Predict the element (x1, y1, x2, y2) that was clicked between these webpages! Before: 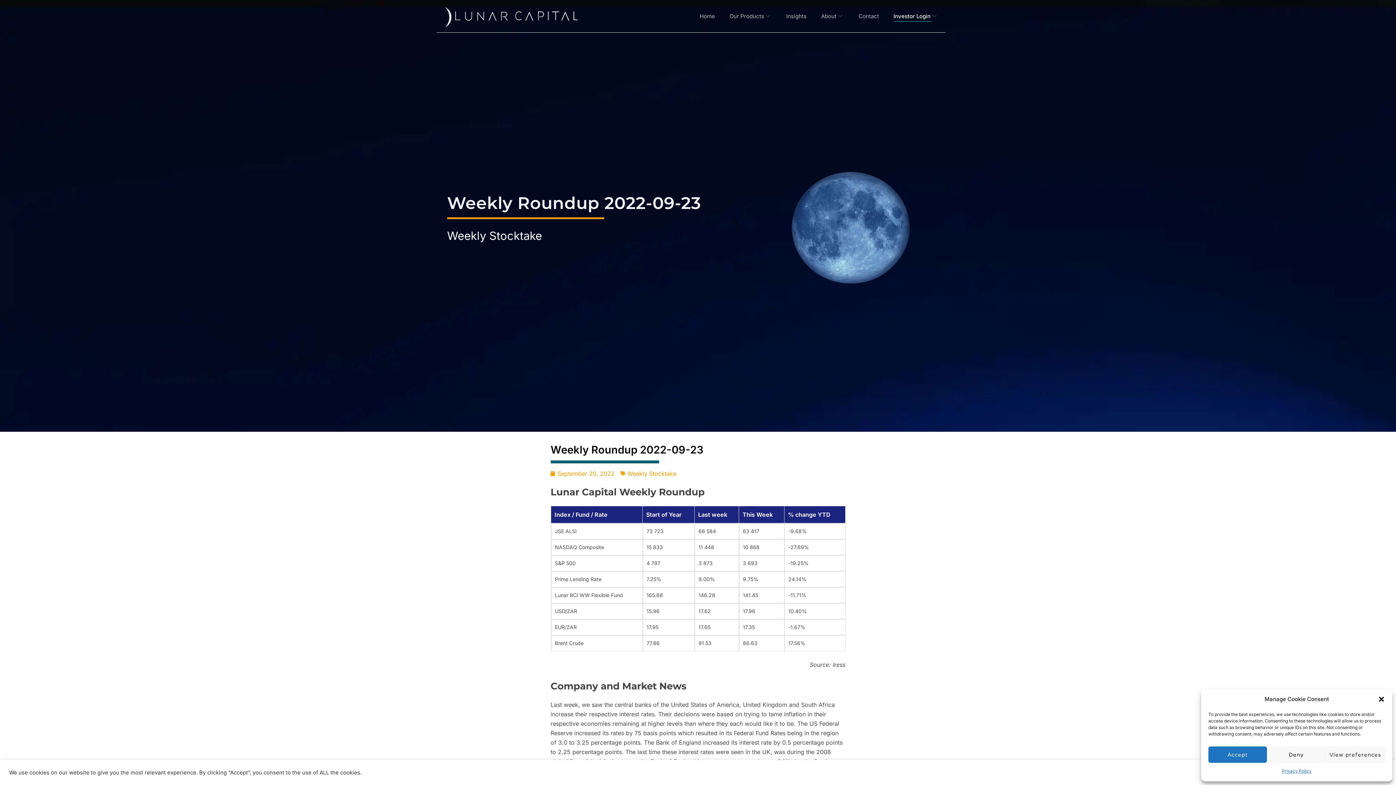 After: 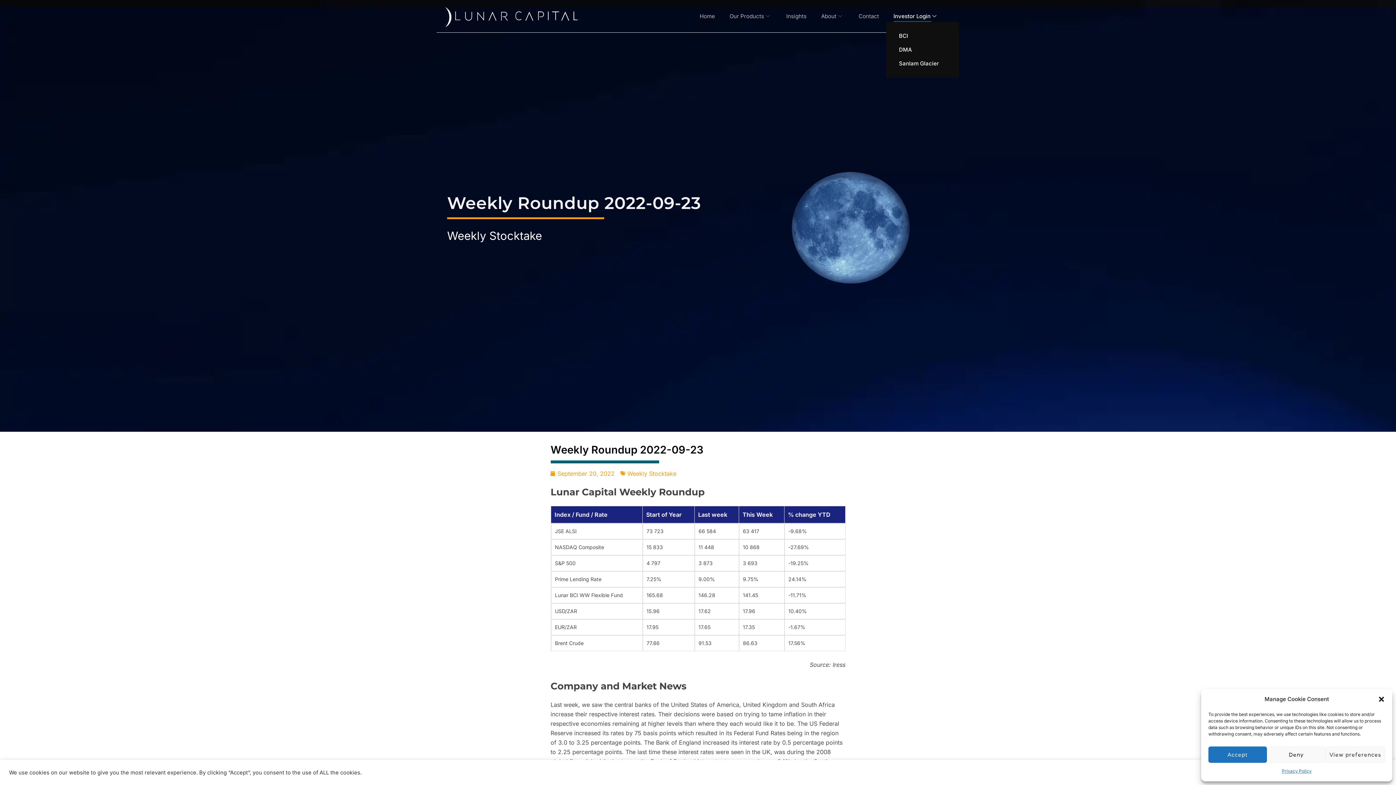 Action: label: Investor Login bbox: (886, 10, 945, 21)